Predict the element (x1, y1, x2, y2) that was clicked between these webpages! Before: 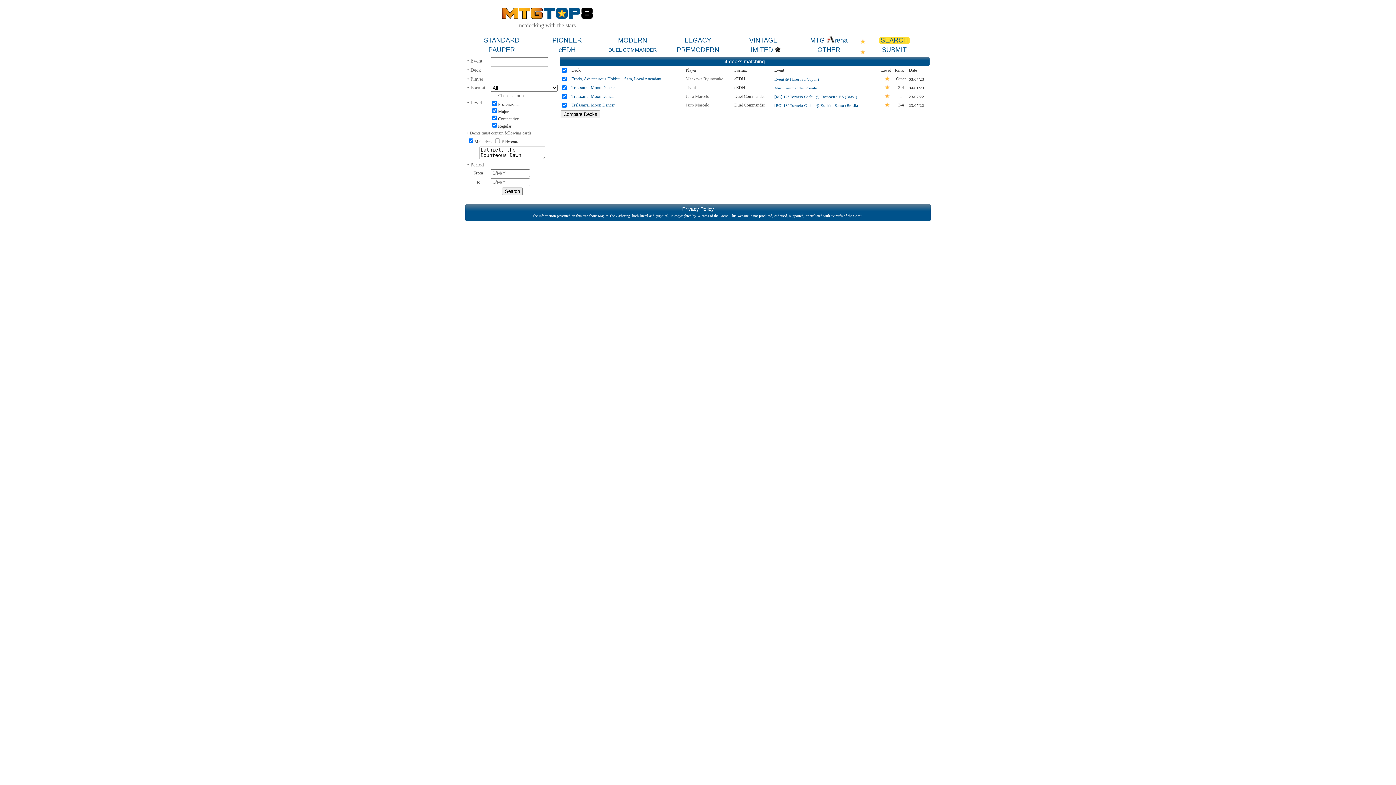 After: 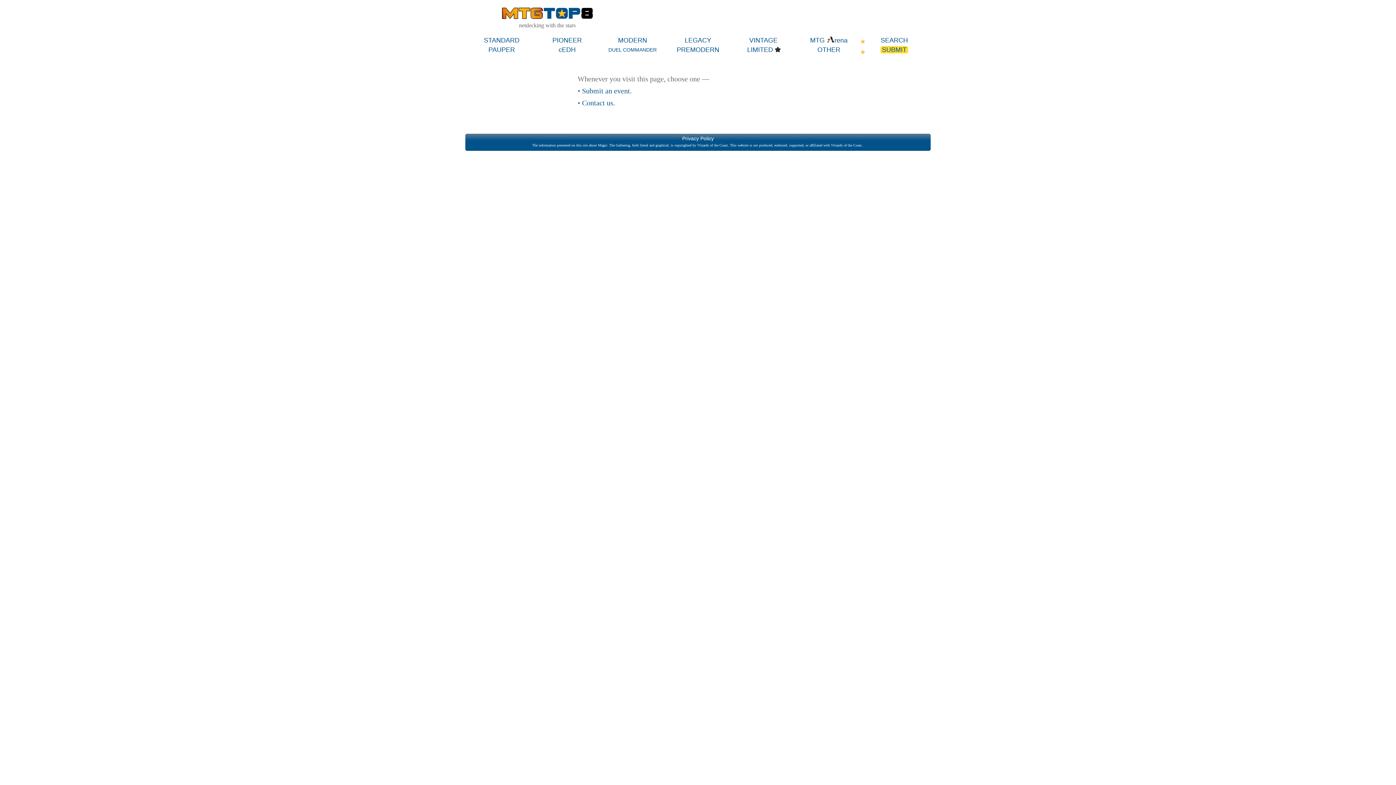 Action: label: SUBMIT bbox: (880, 46, 908, 53)